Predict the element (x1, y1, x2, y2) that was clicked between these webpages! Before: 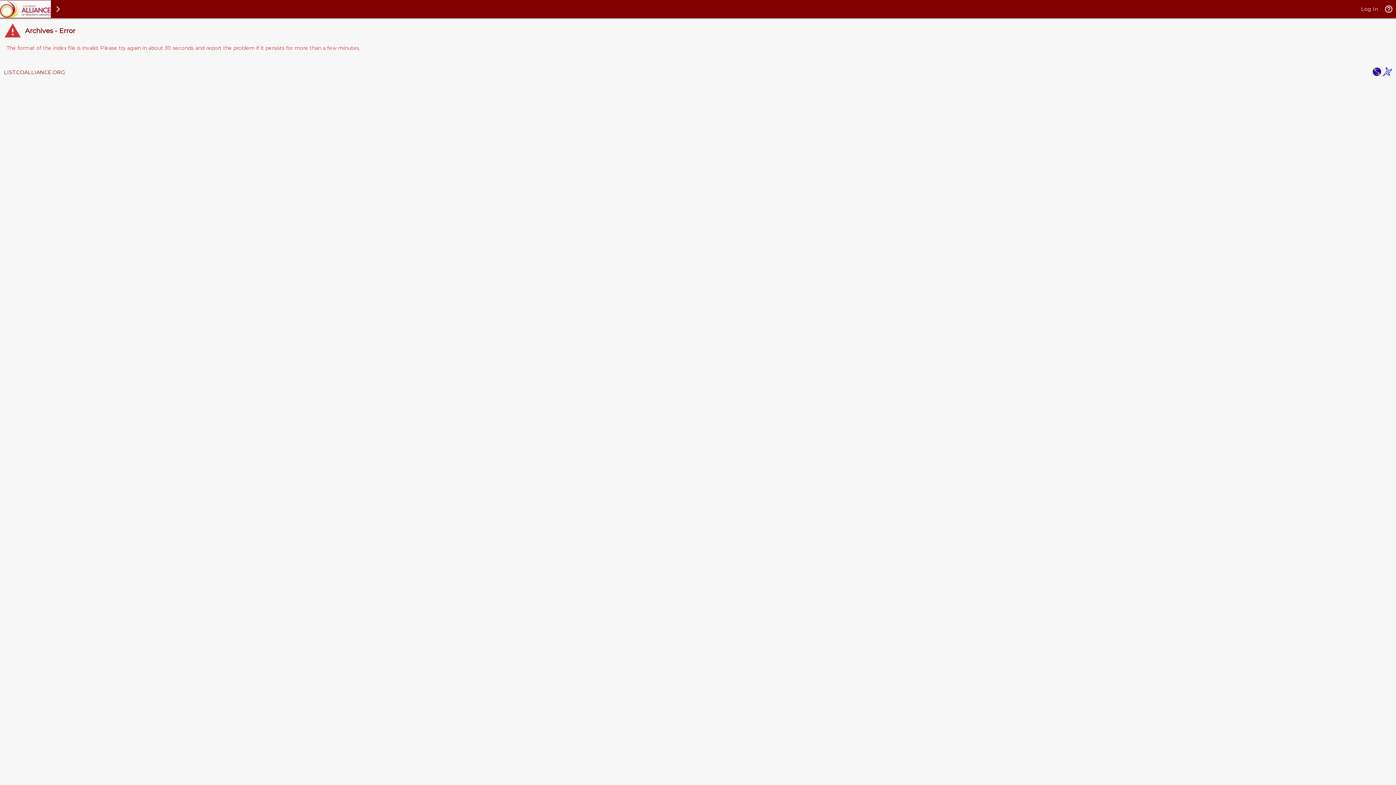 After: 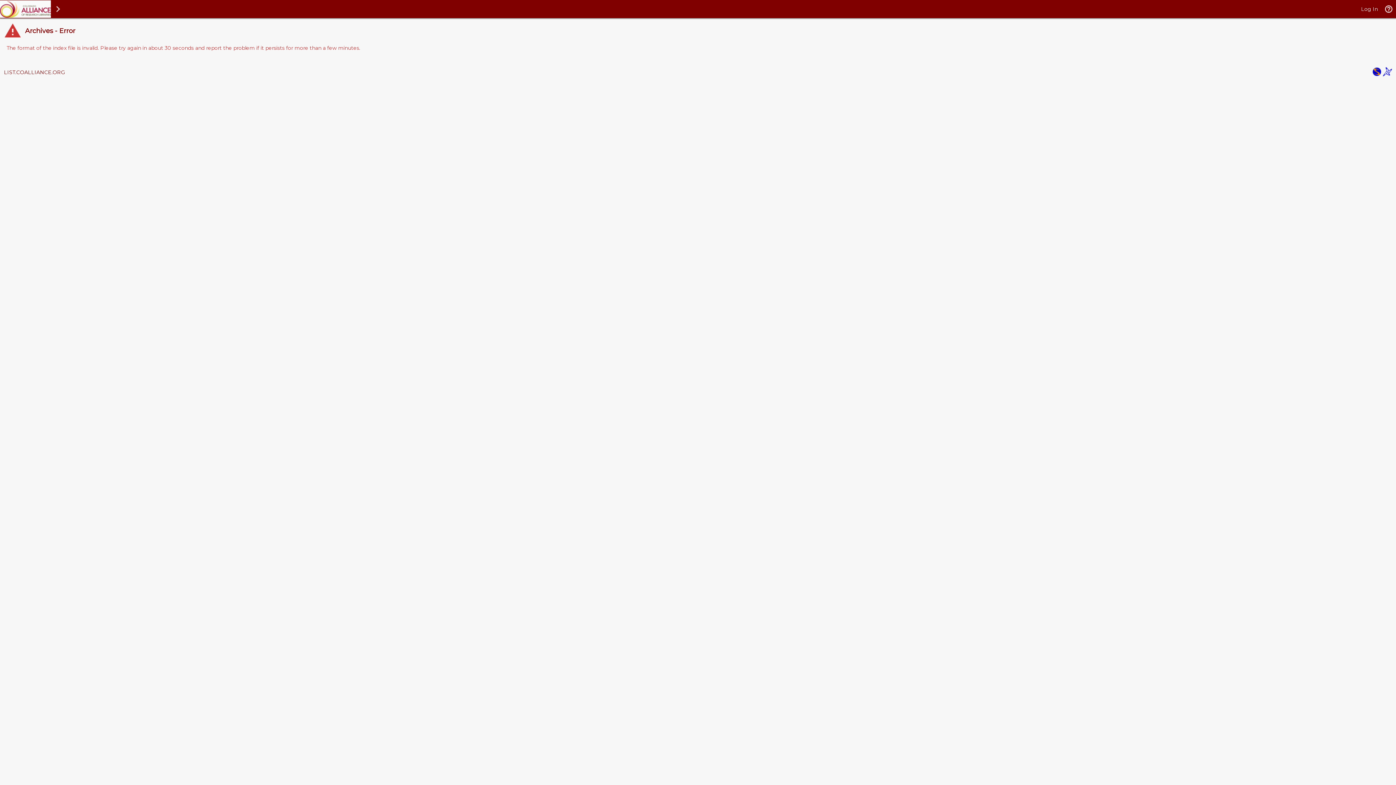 Action: bbox: (1383, 71, 1392, 77)